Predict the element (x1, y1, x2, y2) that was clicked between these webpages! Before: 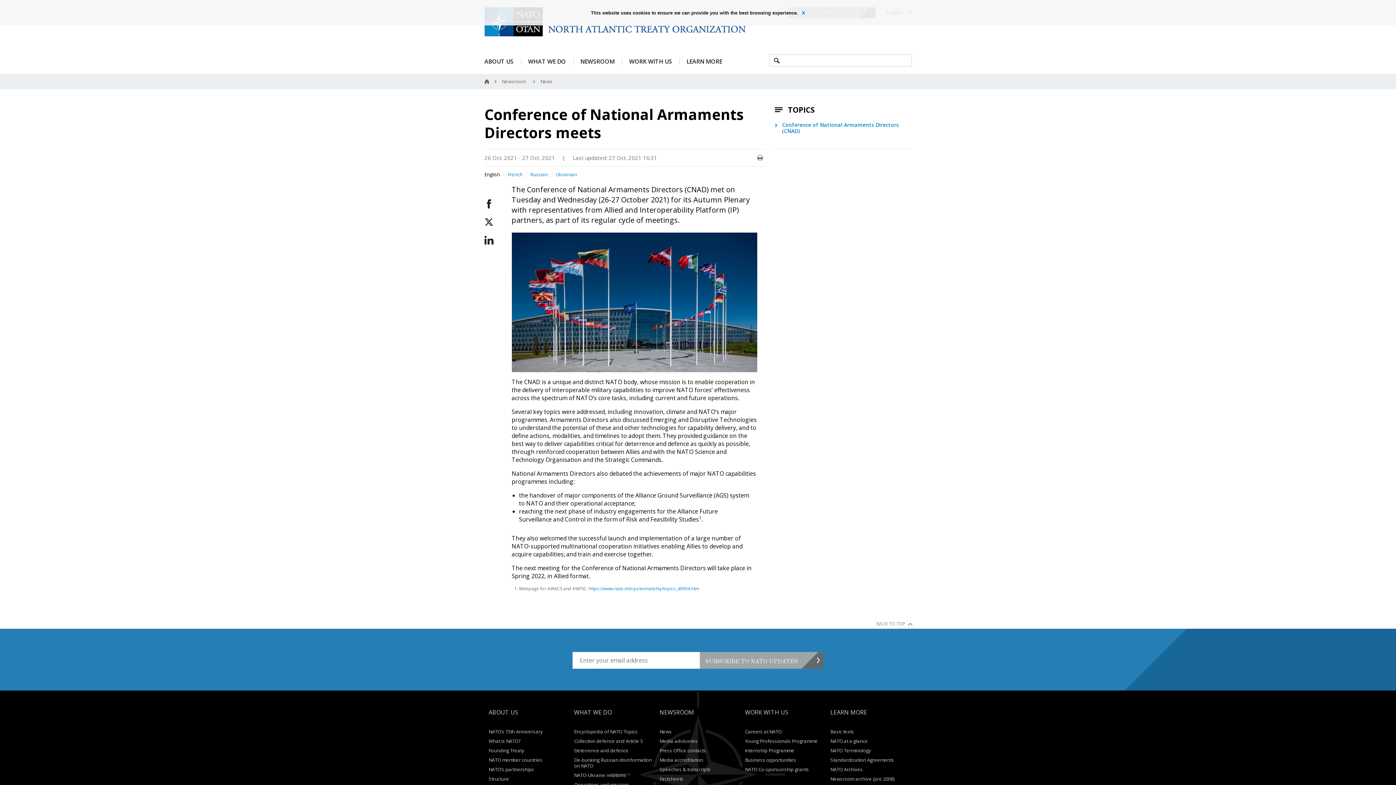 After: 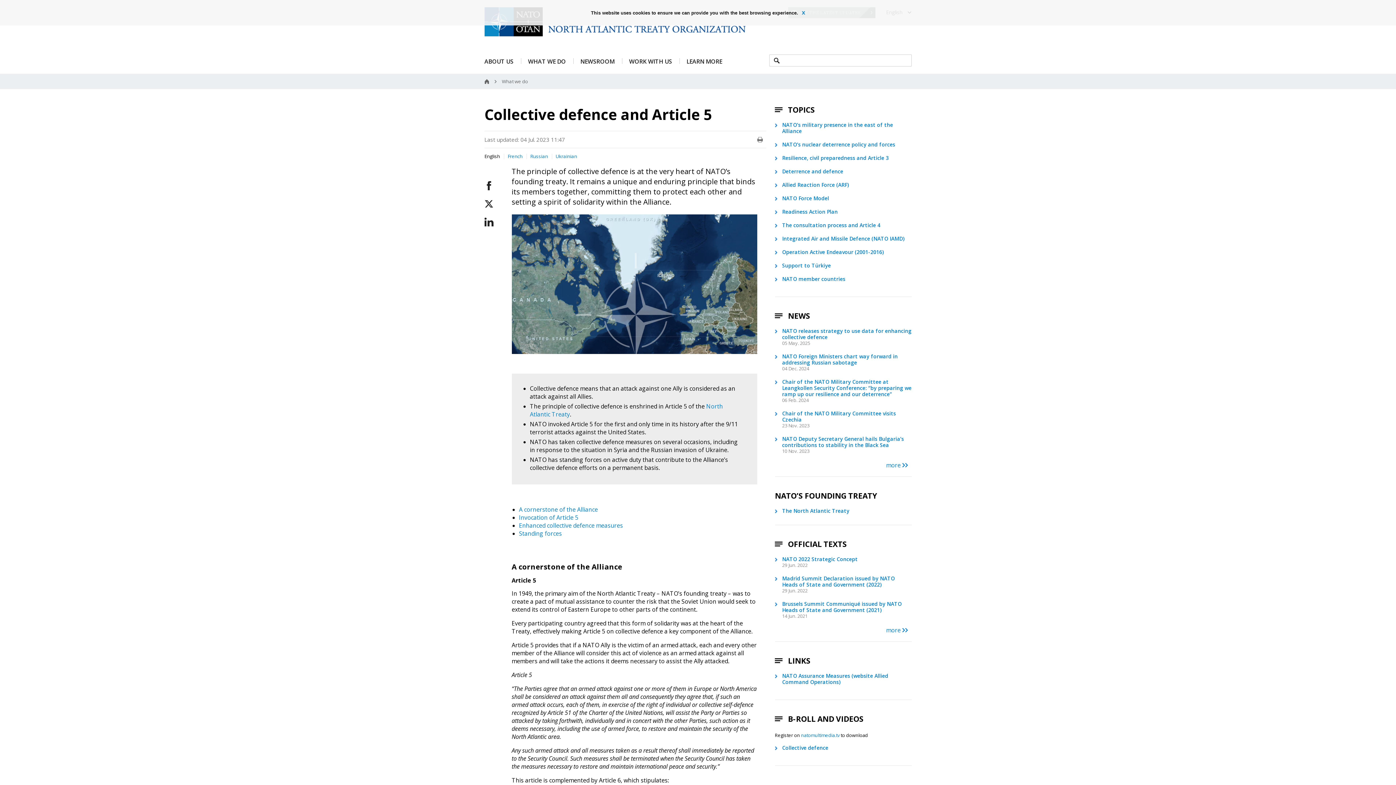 Action: bbox: (574, 738, 643, 744) label: Collective defence and Article 5